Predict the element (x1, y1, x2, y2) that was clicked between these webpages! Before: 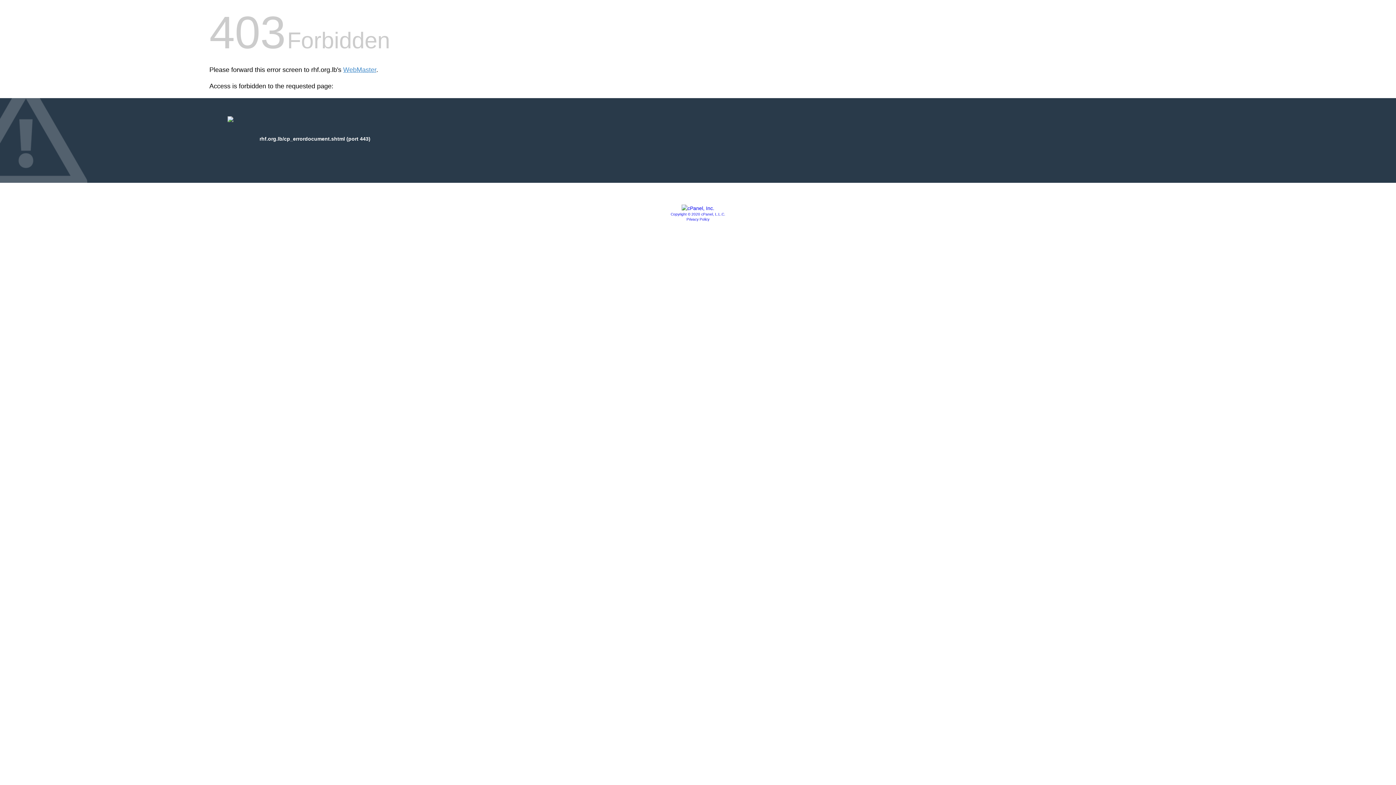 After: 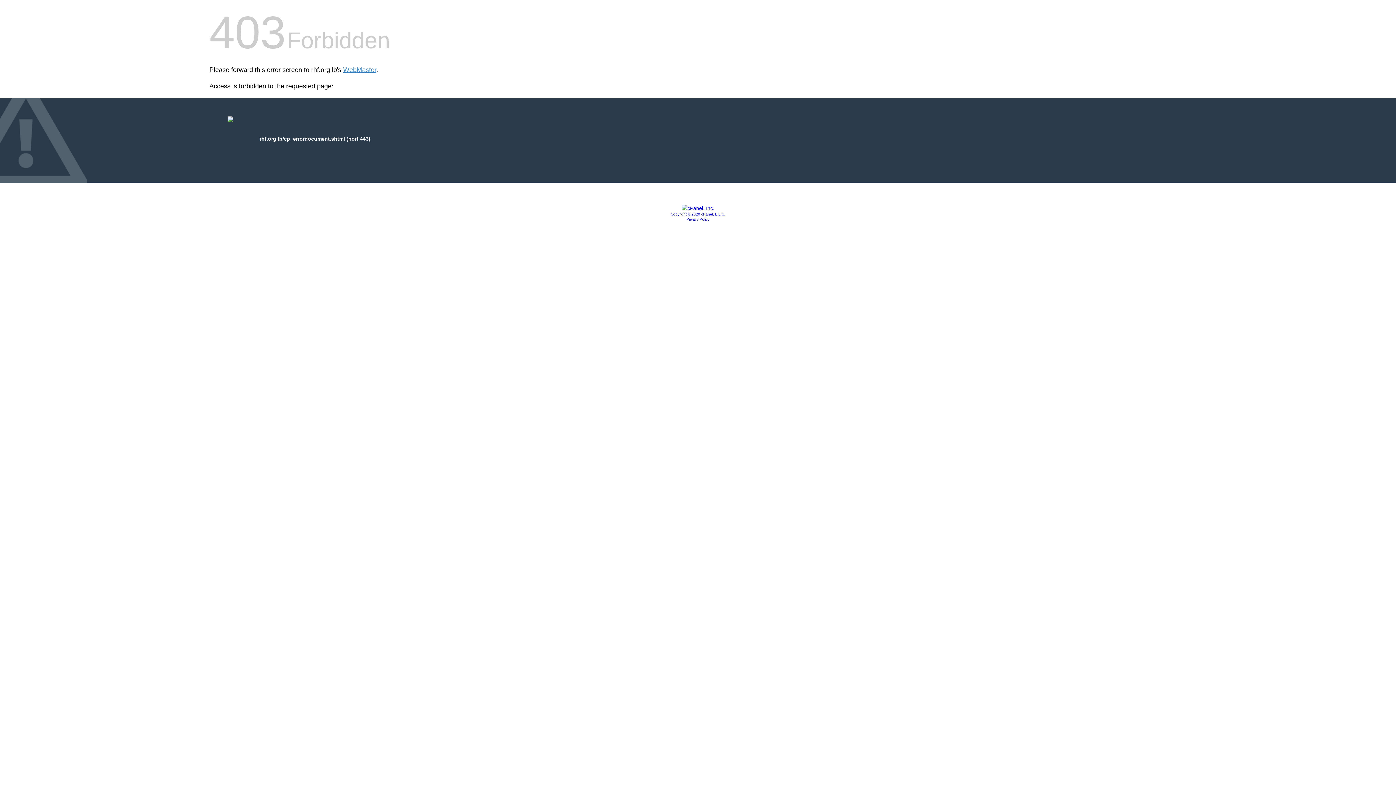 Action: bbox: (681, 205, 714, 211)